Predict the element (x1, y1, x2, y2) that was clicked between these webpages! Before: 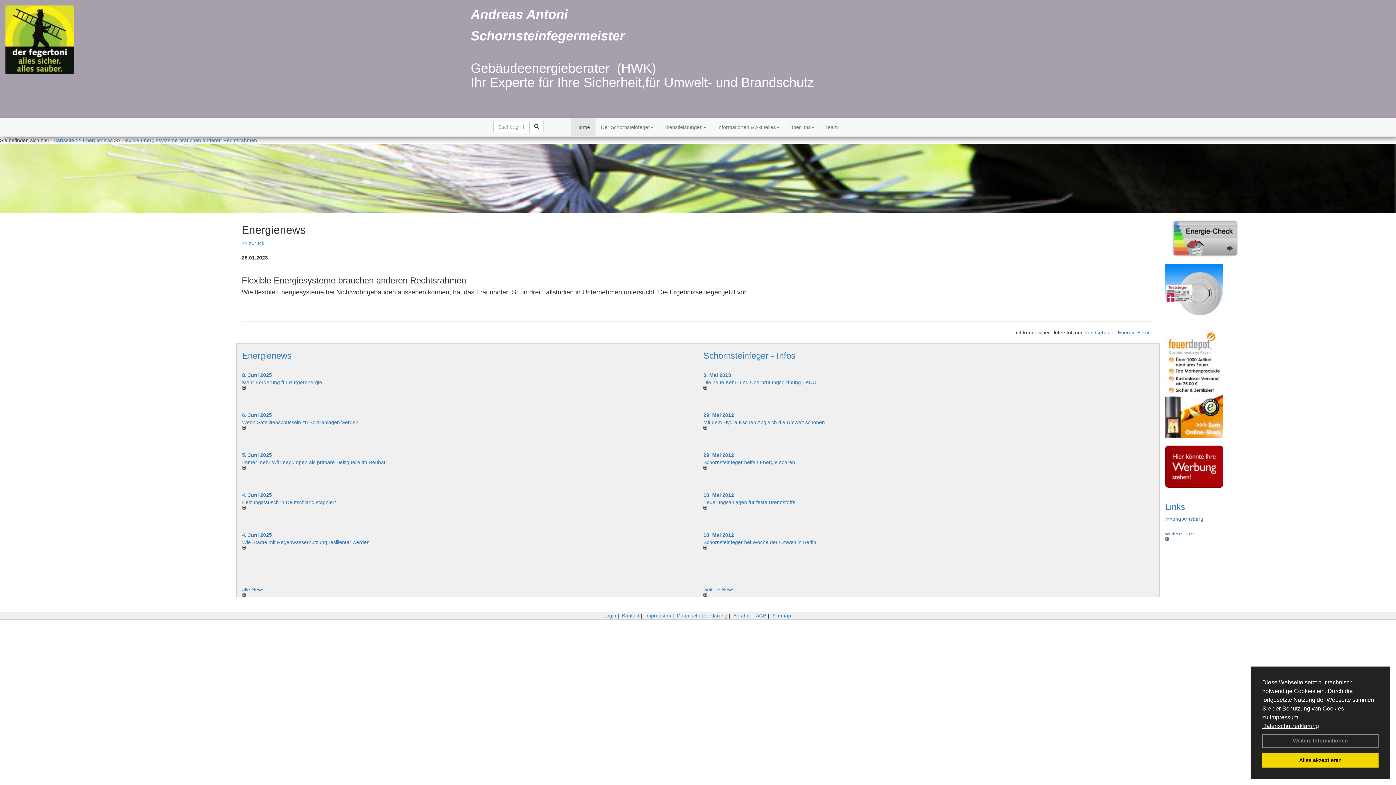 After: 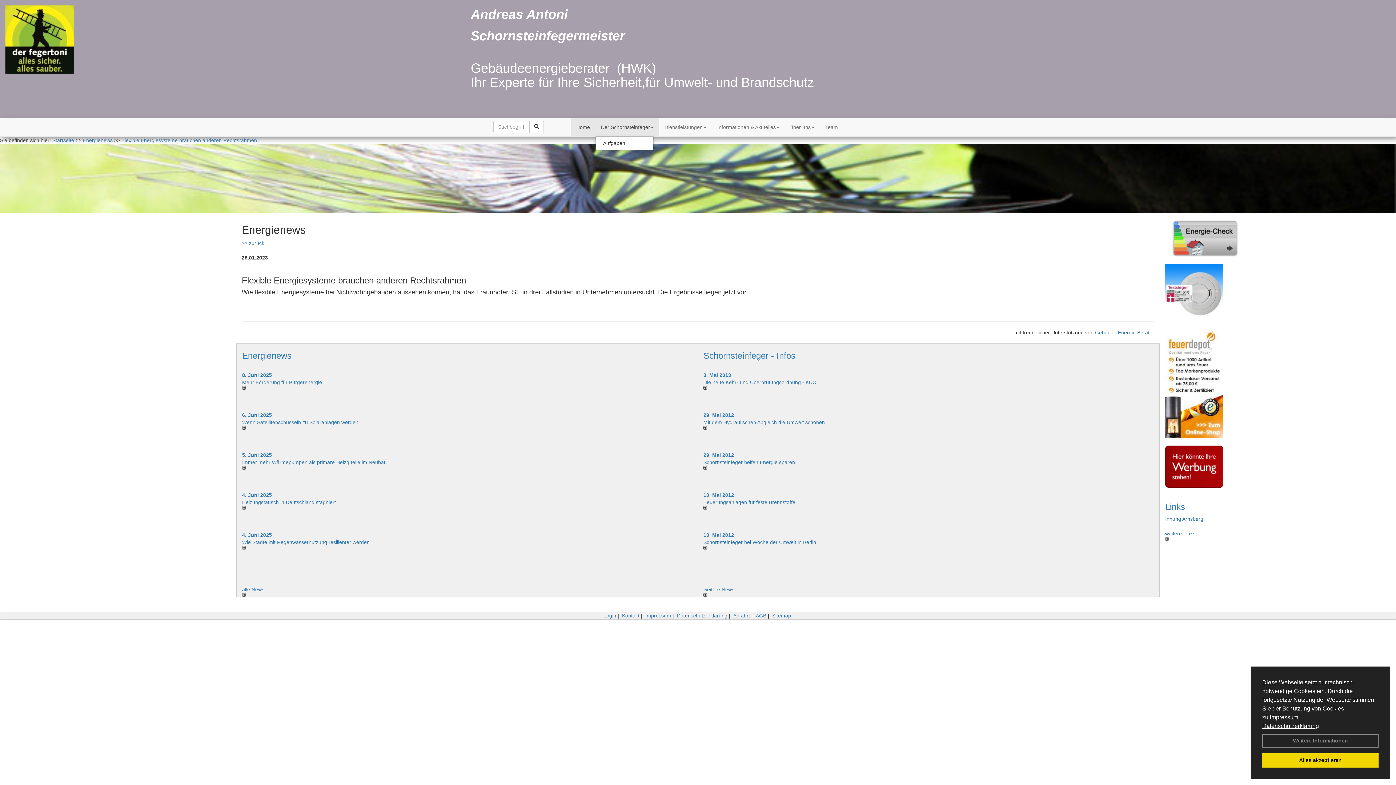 Action: bbox: (595, 118, 659, 136) label: Der Schornsteinfeger